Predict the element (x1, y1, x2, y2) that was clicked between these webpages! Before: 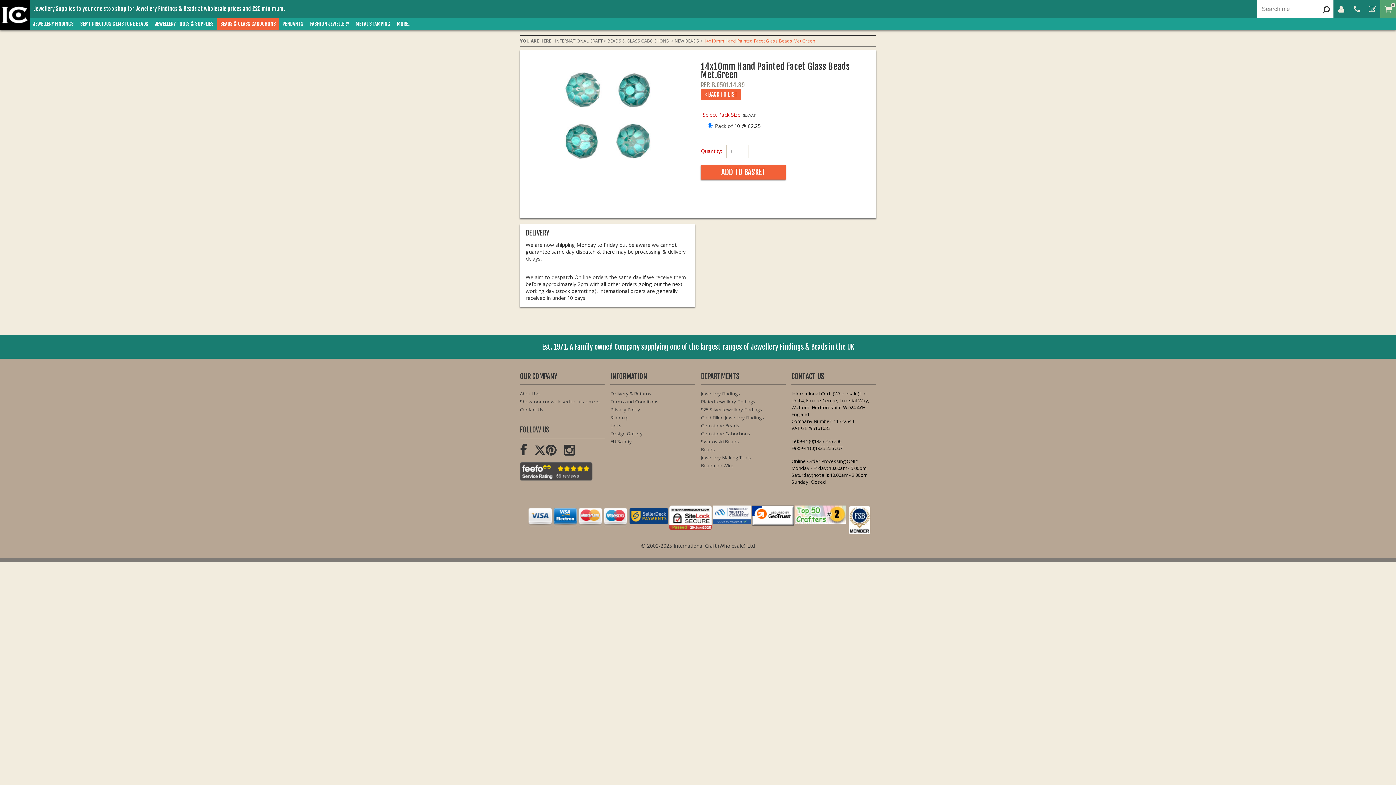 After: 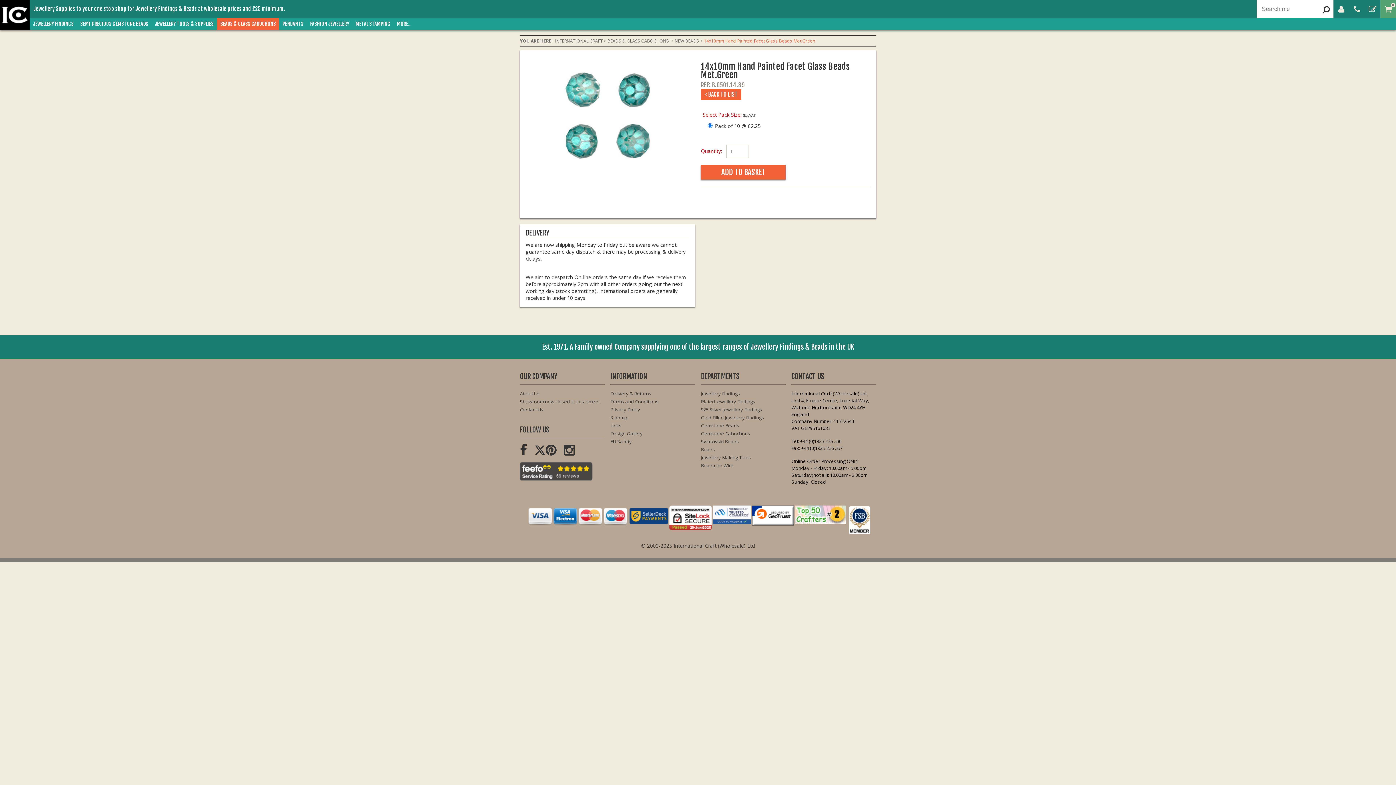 Action: bbox: (520, 462, 592, 468)